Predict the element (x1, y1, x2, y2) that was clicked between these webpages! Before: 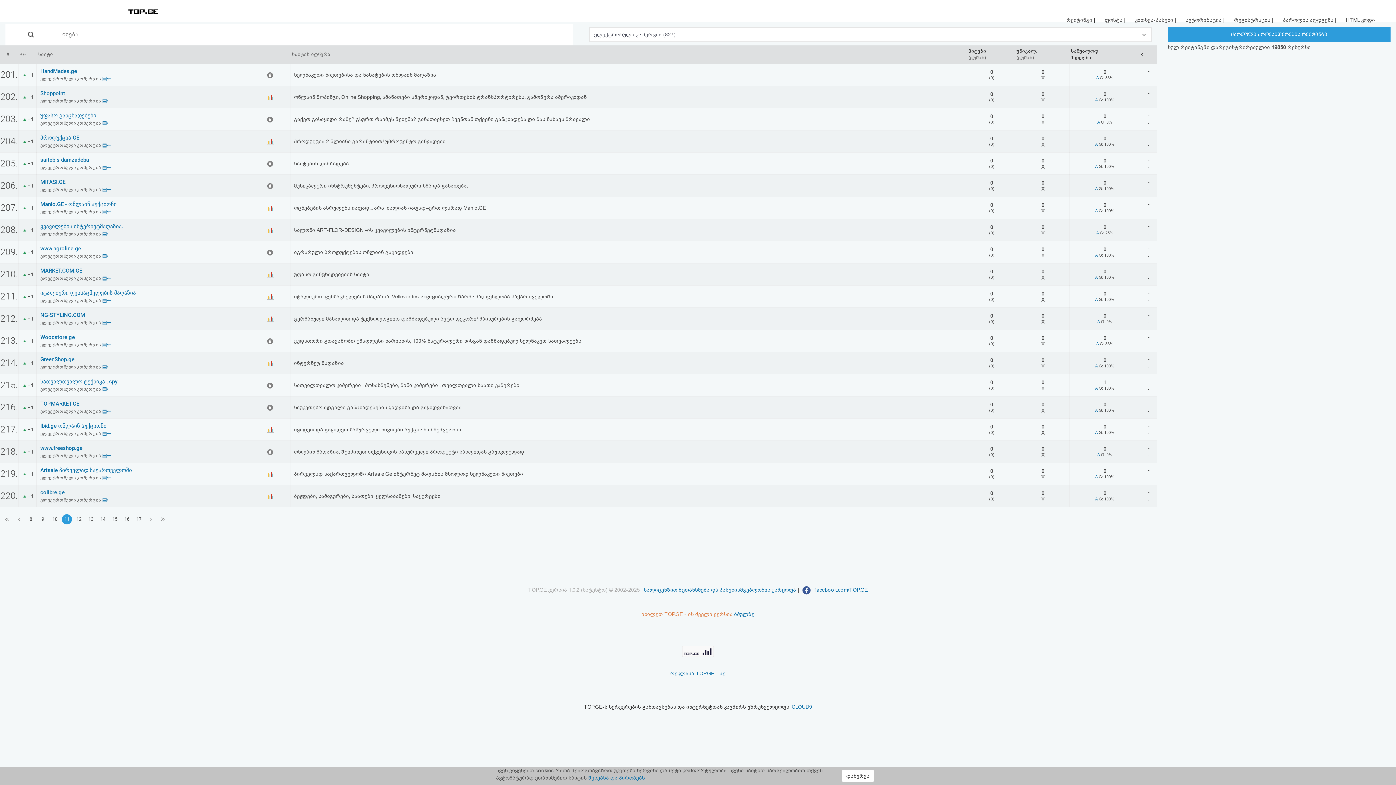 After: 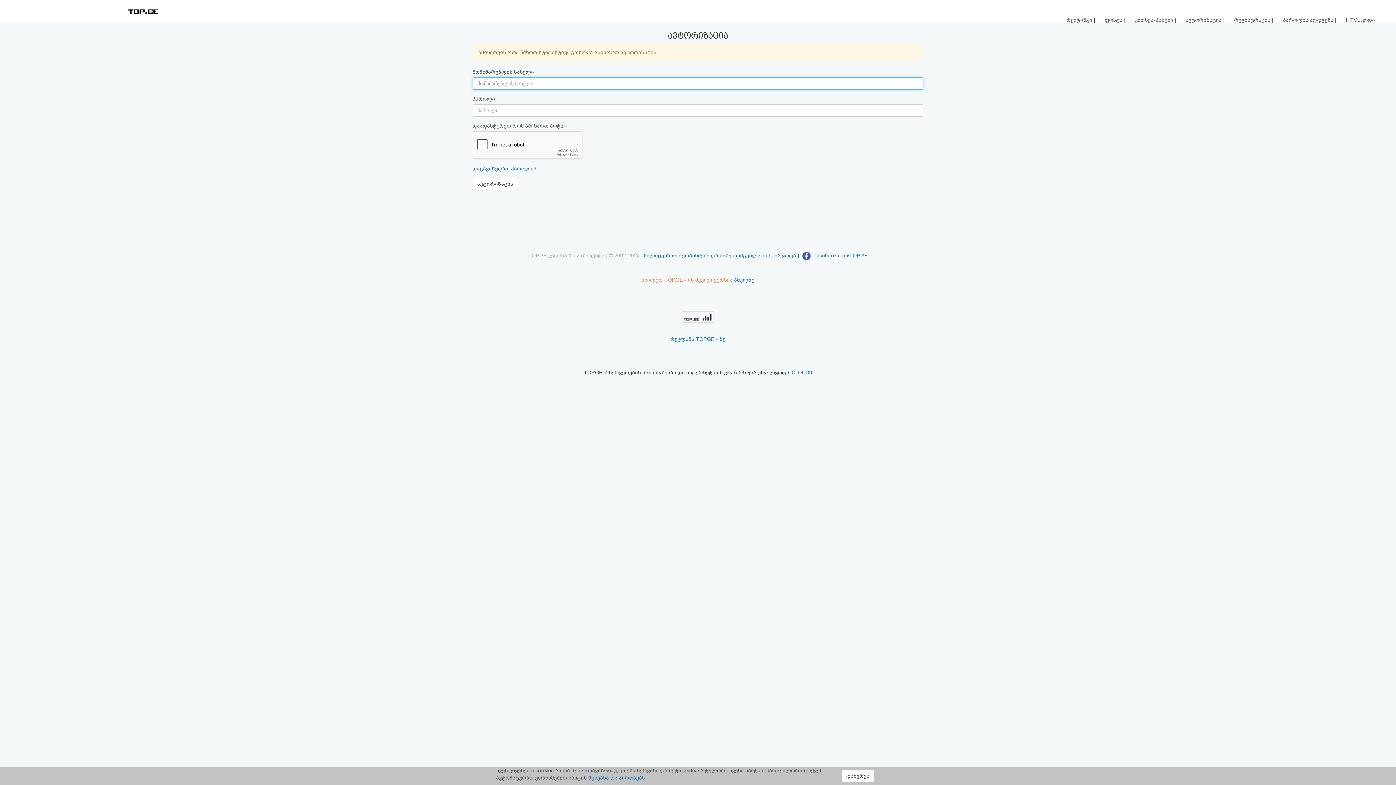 Action: bbox: (267, 382, 273, 388)